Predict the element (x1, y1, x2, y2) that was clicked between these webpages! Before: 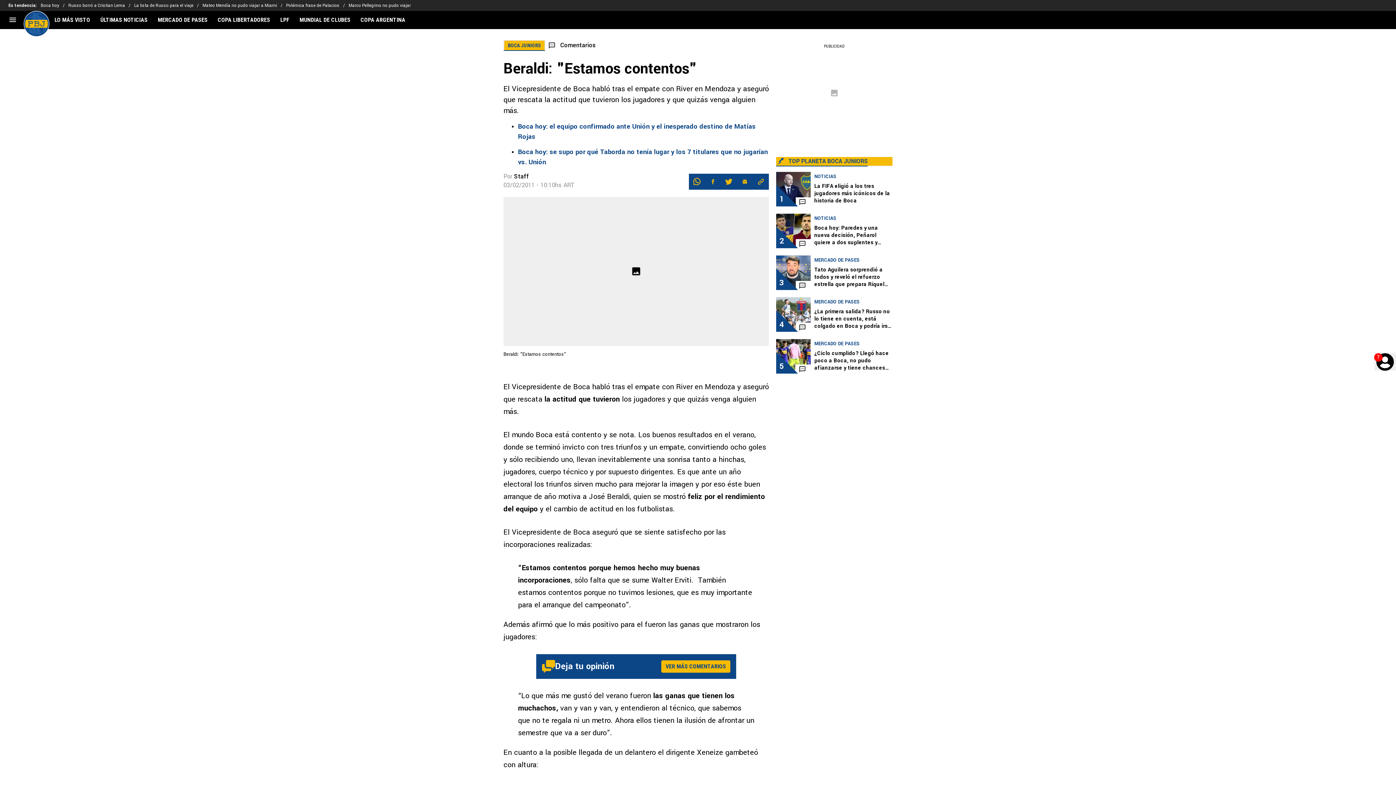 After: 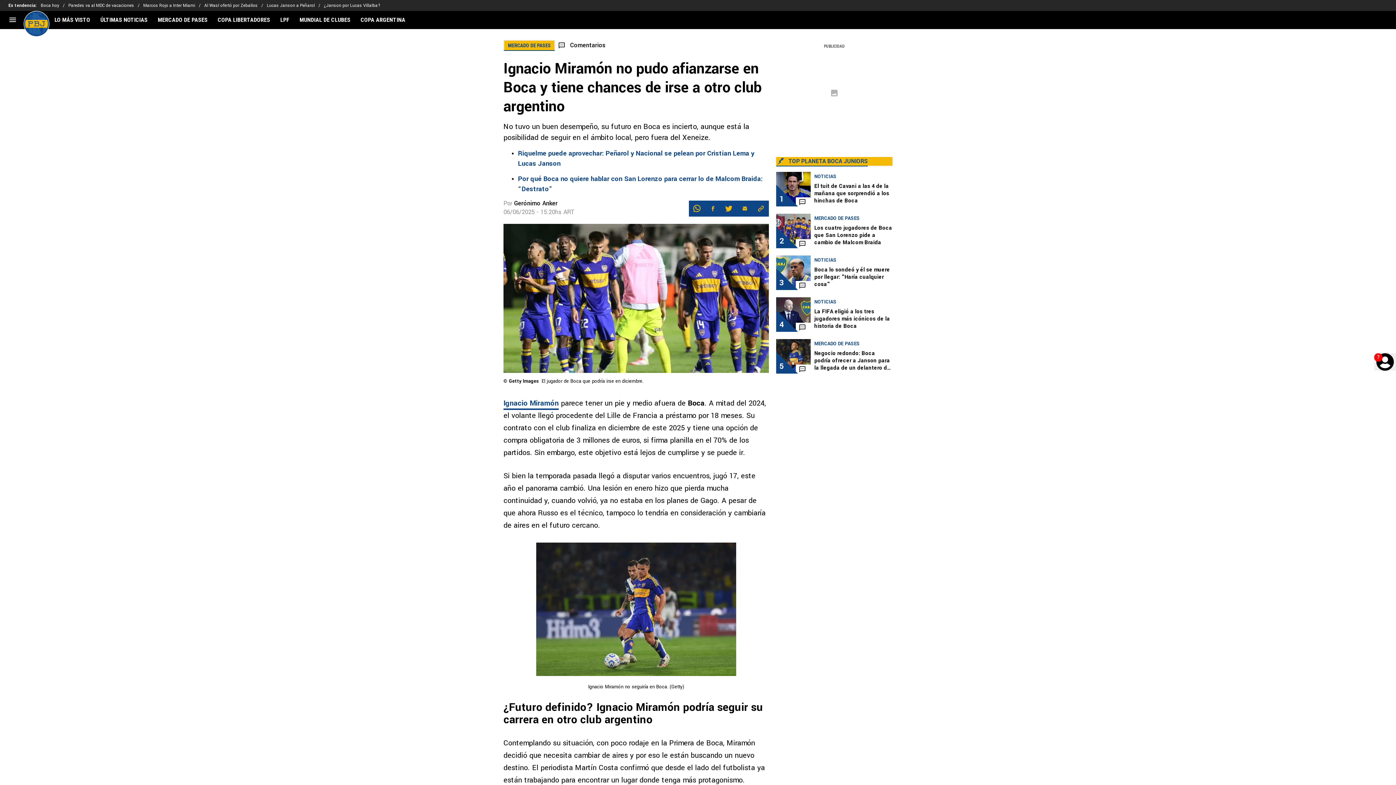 Action: label: 5
MERCADO DE PASES
¿Ciclo cumplido? Llegó hace poco a Boca, no pudo afianzarse y tiene chances de irse a otro club argentino bbox: (776, 335, 892, 377)